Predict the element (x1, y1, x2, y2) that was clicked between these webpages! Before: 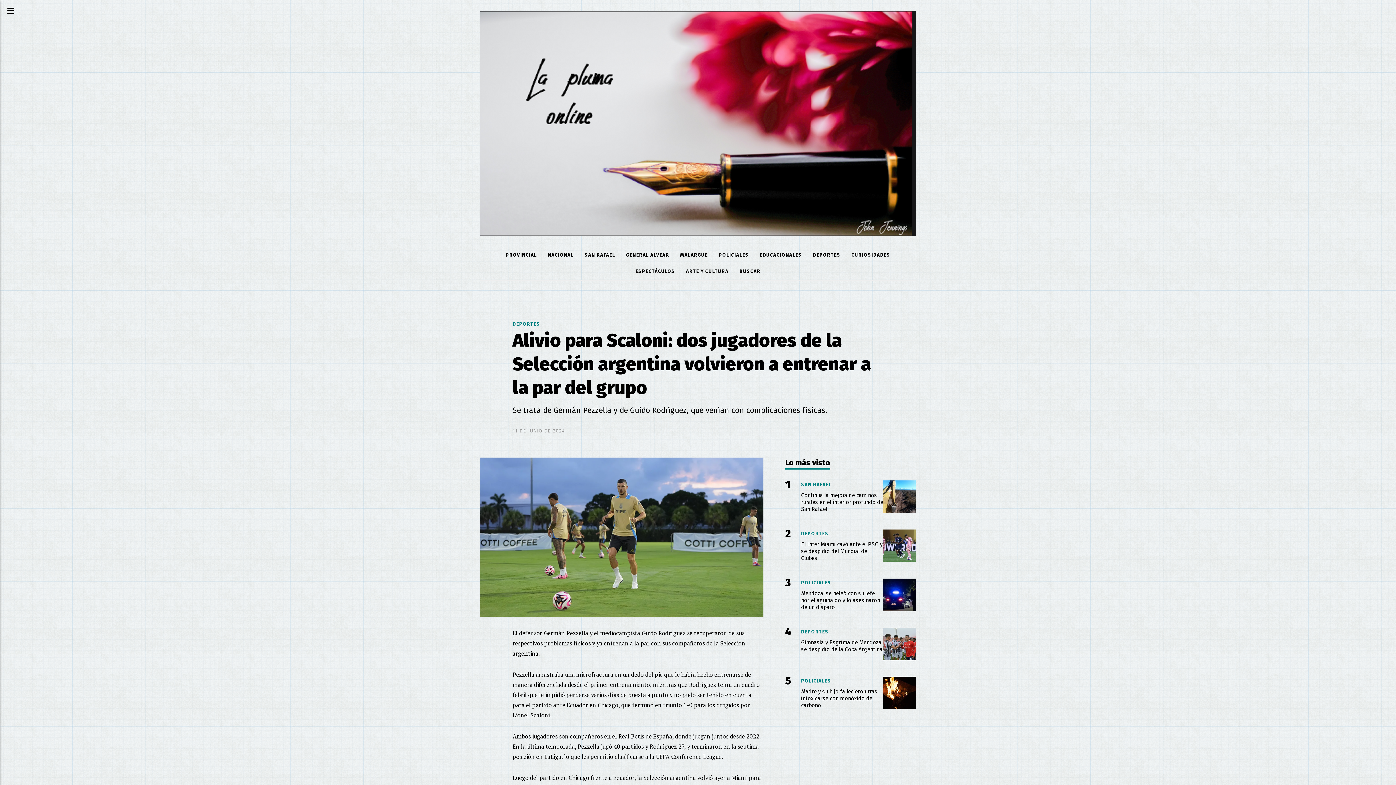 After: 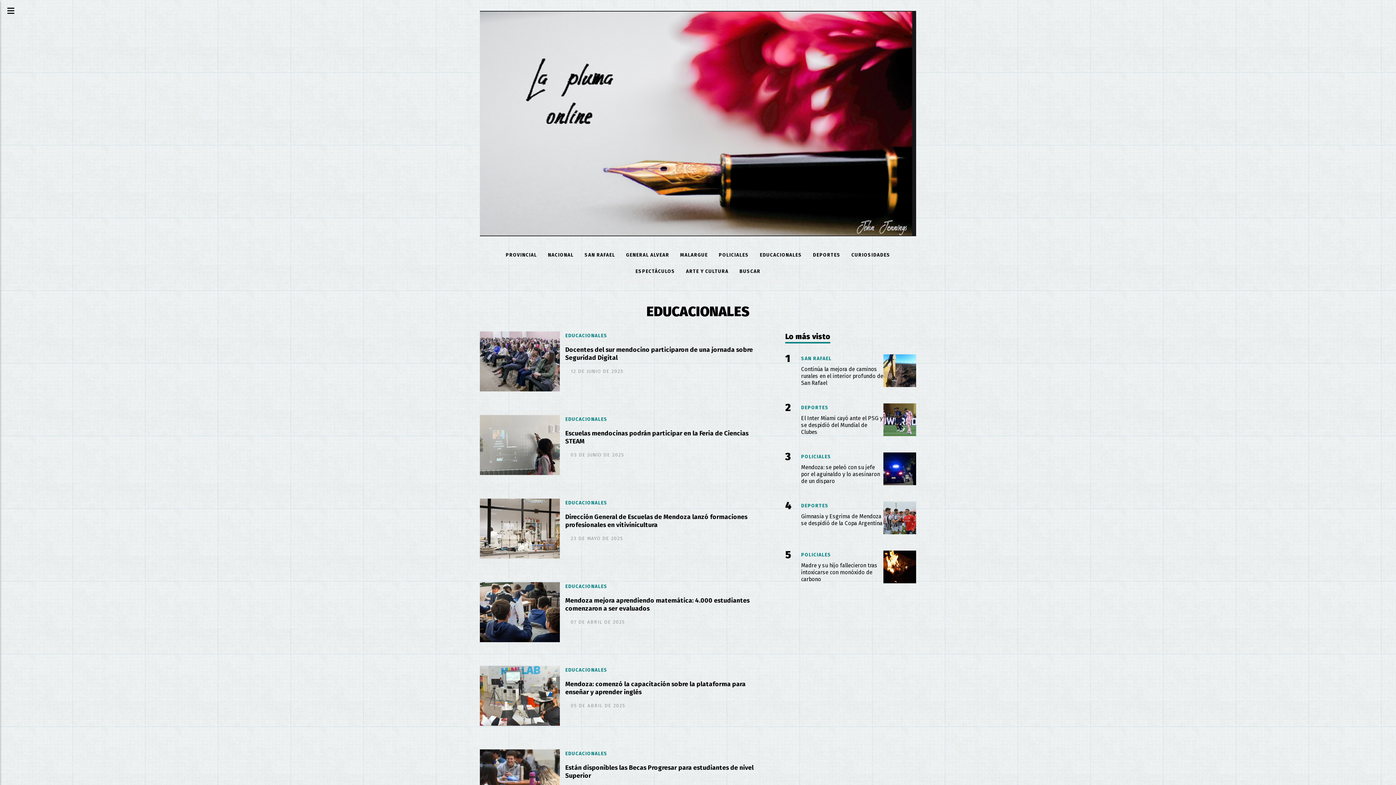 Action: label: EDUCACIONALES bbox: (754, 247, 807, 263)